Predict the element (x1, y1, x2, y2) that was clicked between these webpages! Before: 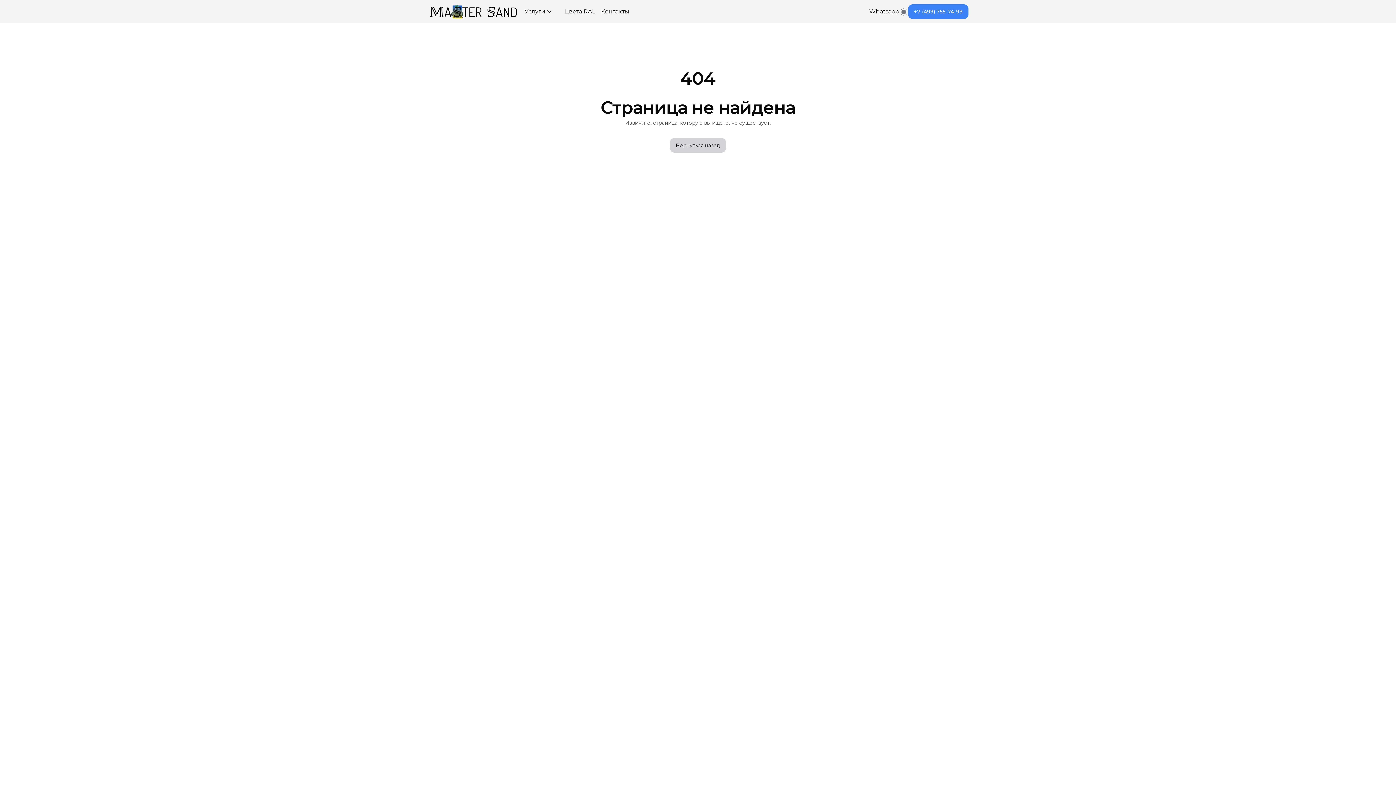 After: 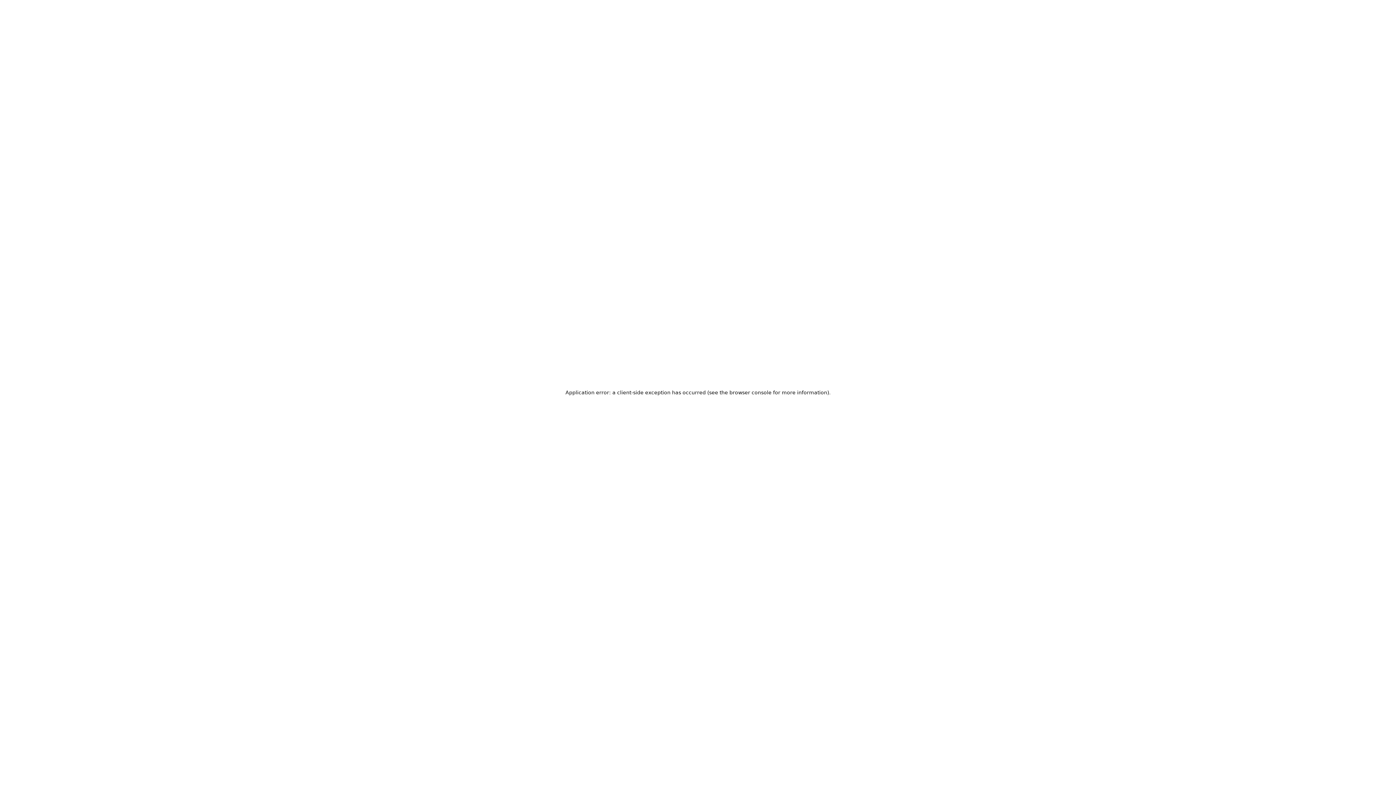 Action: label: Услуги bbox: (517, 3, 558, 19)